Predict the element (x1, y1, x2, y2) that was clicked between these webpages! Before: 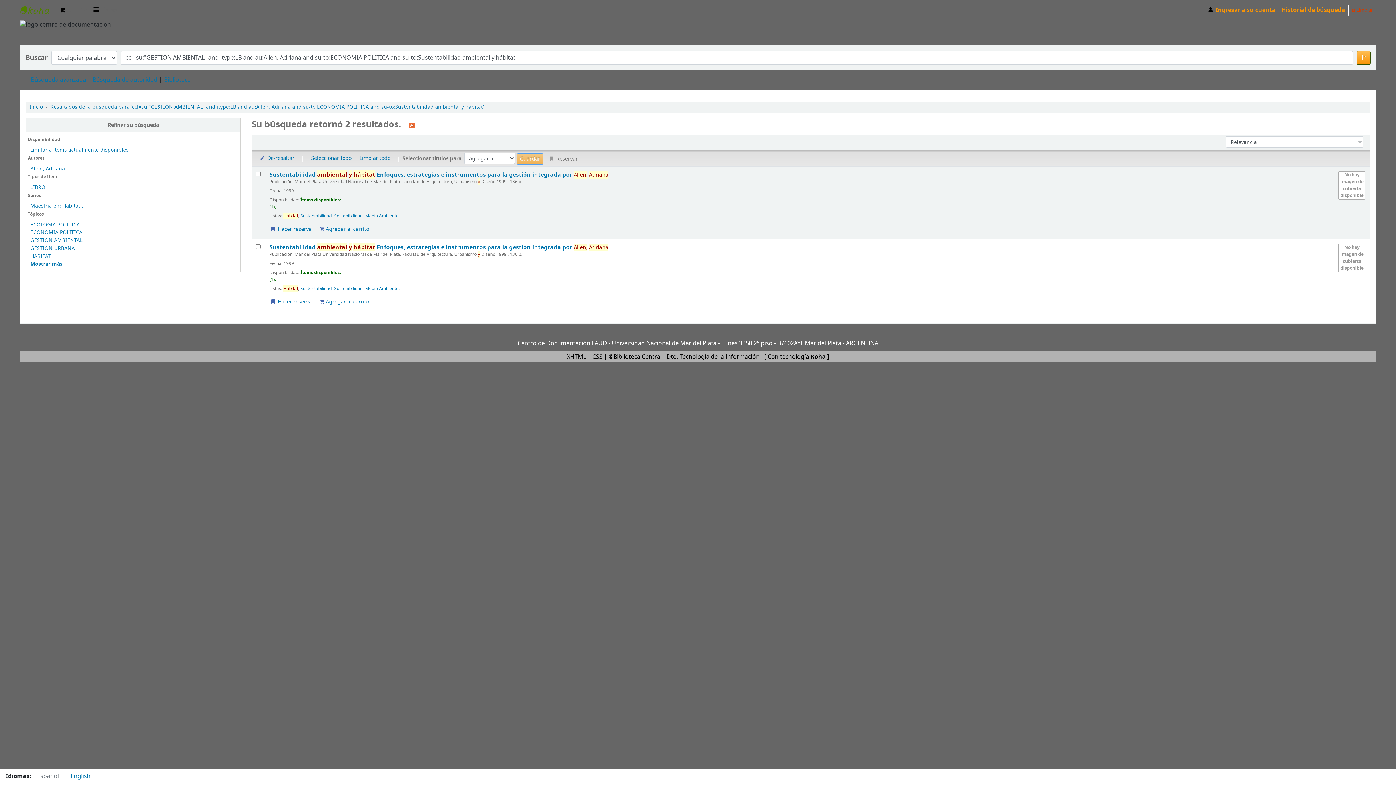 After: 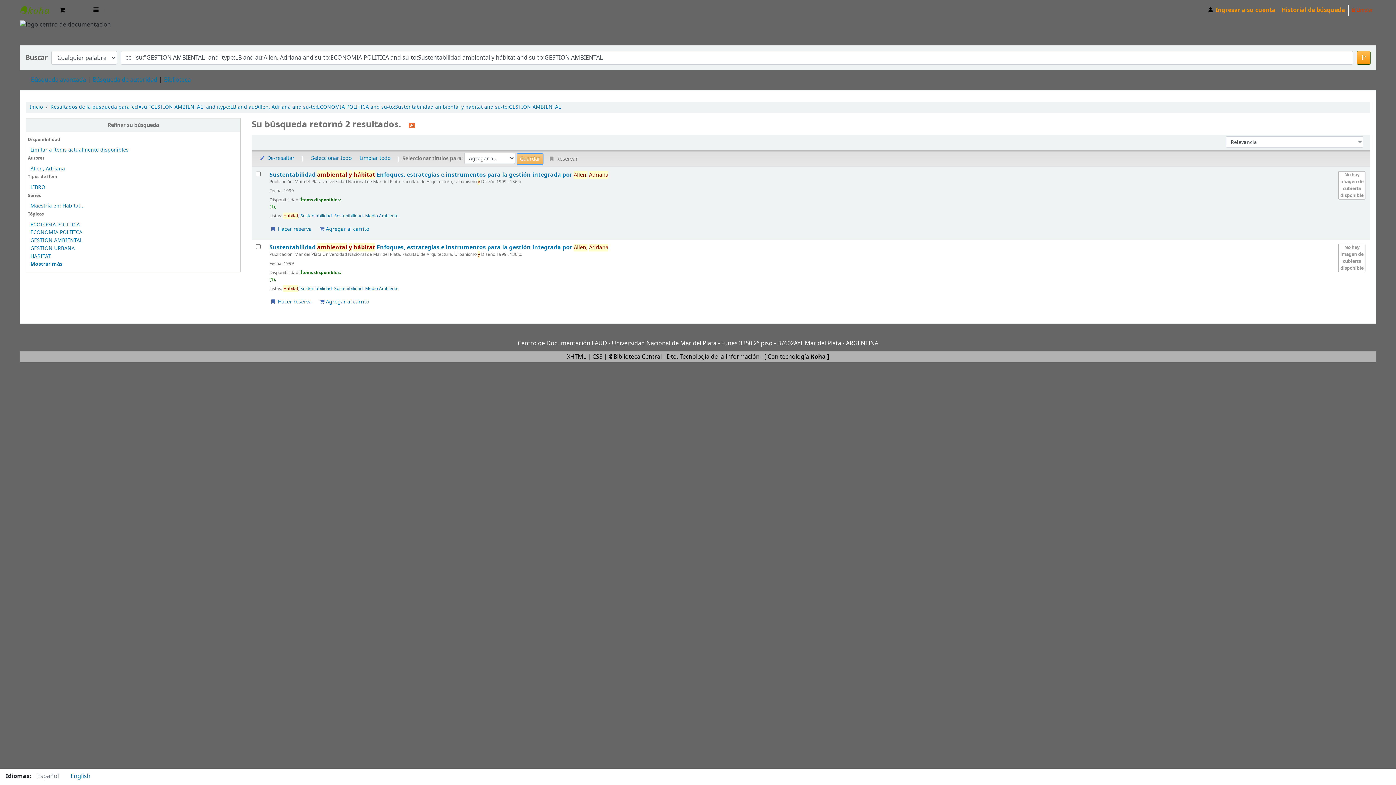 Action: bbox: (30, 220, 79, 228) label: ECOLOGIA POLITICA